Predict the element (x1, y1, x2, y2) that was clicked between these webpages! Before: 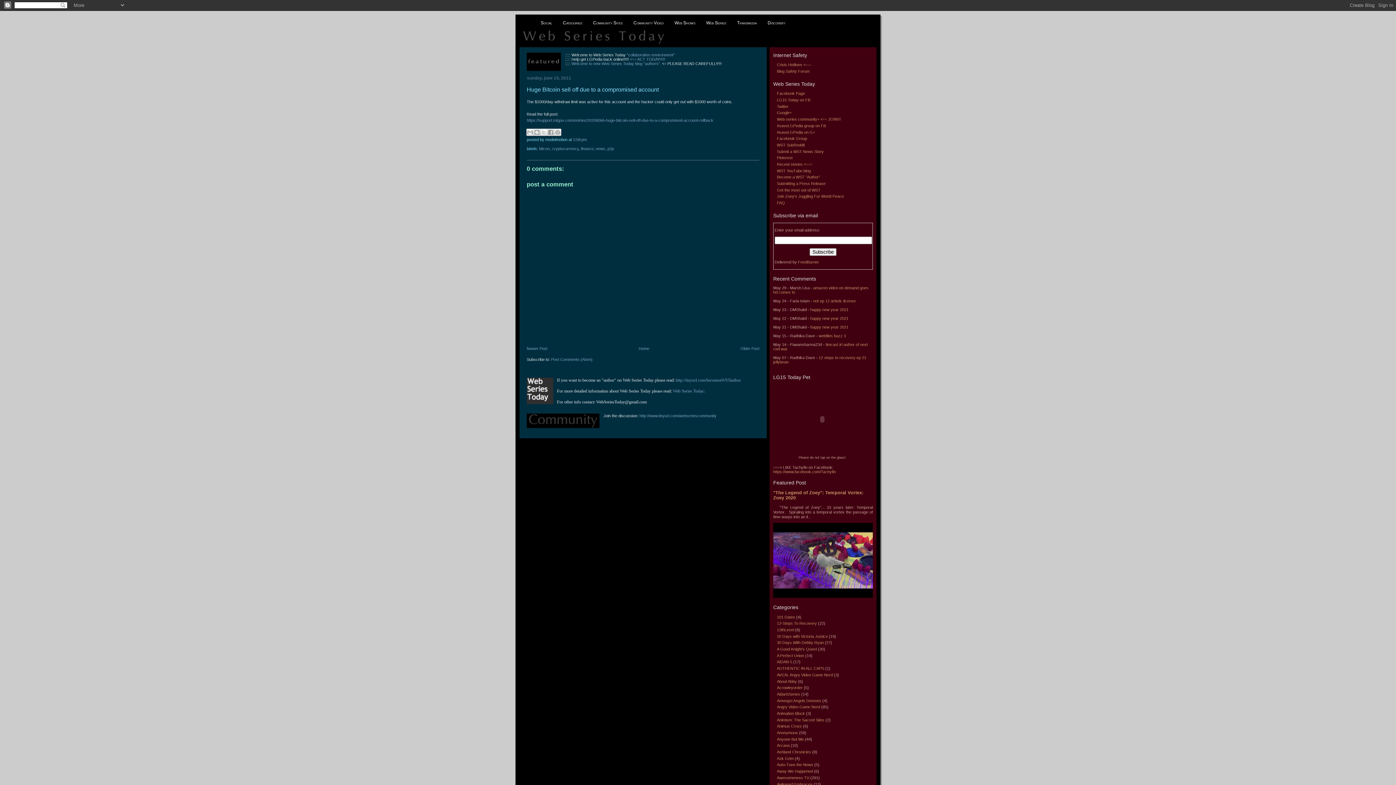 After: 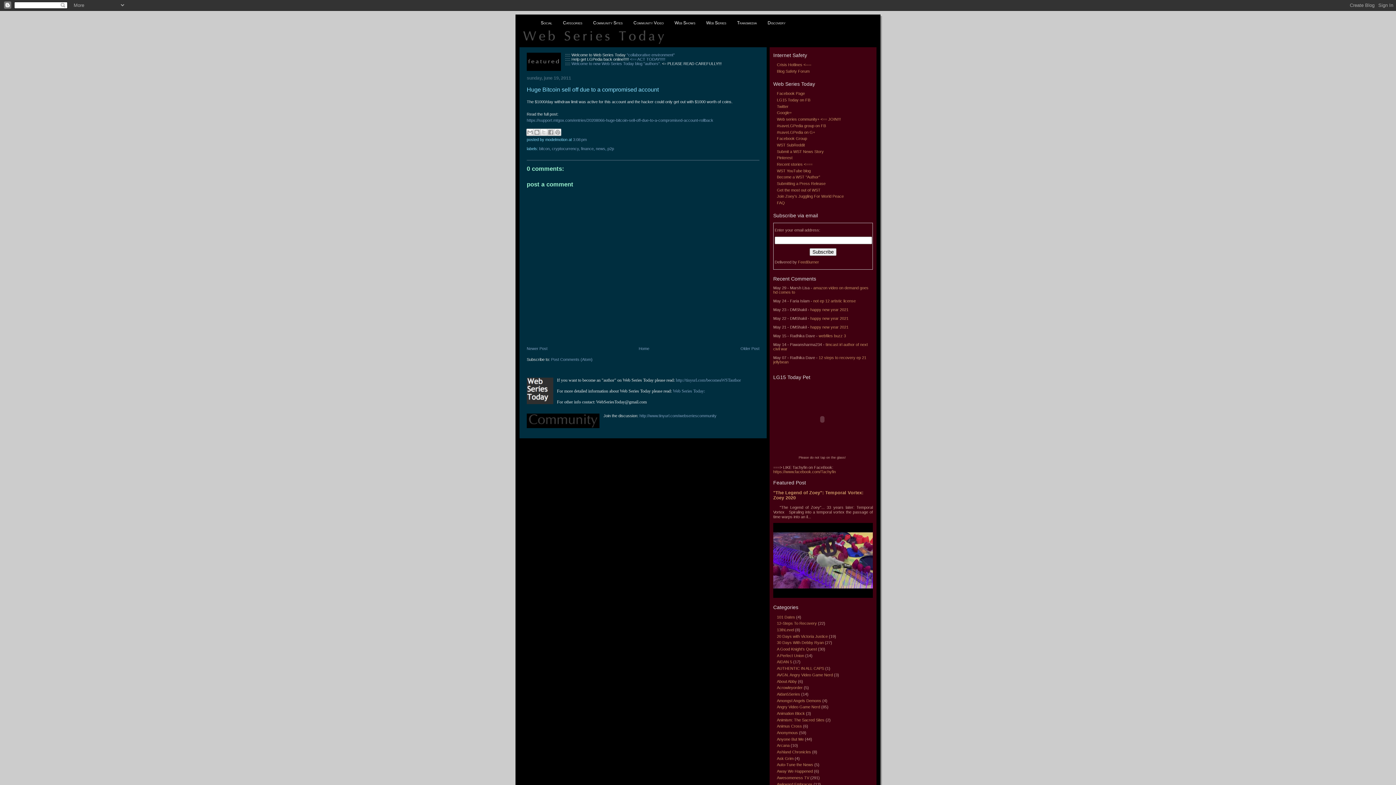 Action: bbox: (777, 117, 841, 121) label: Web series community+ <== JOIN!!!